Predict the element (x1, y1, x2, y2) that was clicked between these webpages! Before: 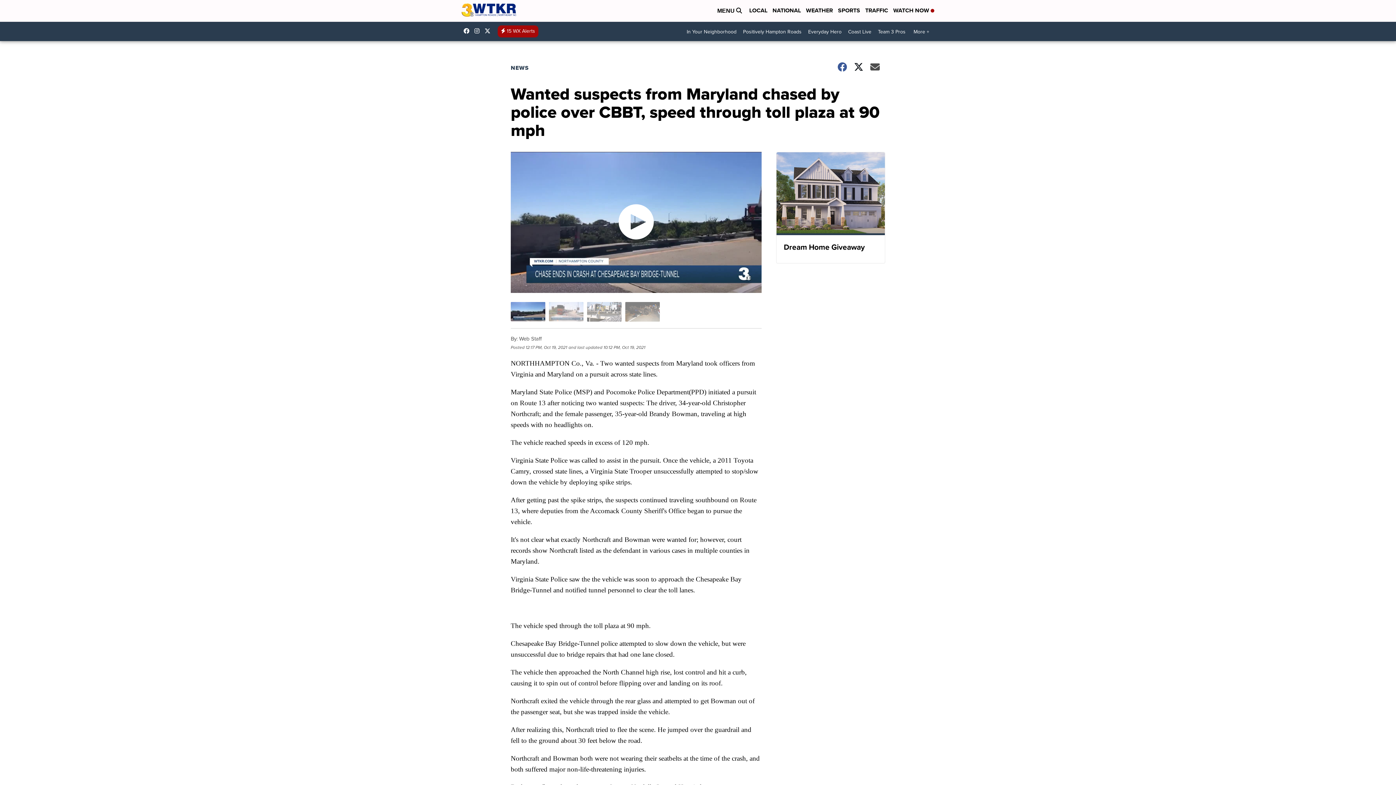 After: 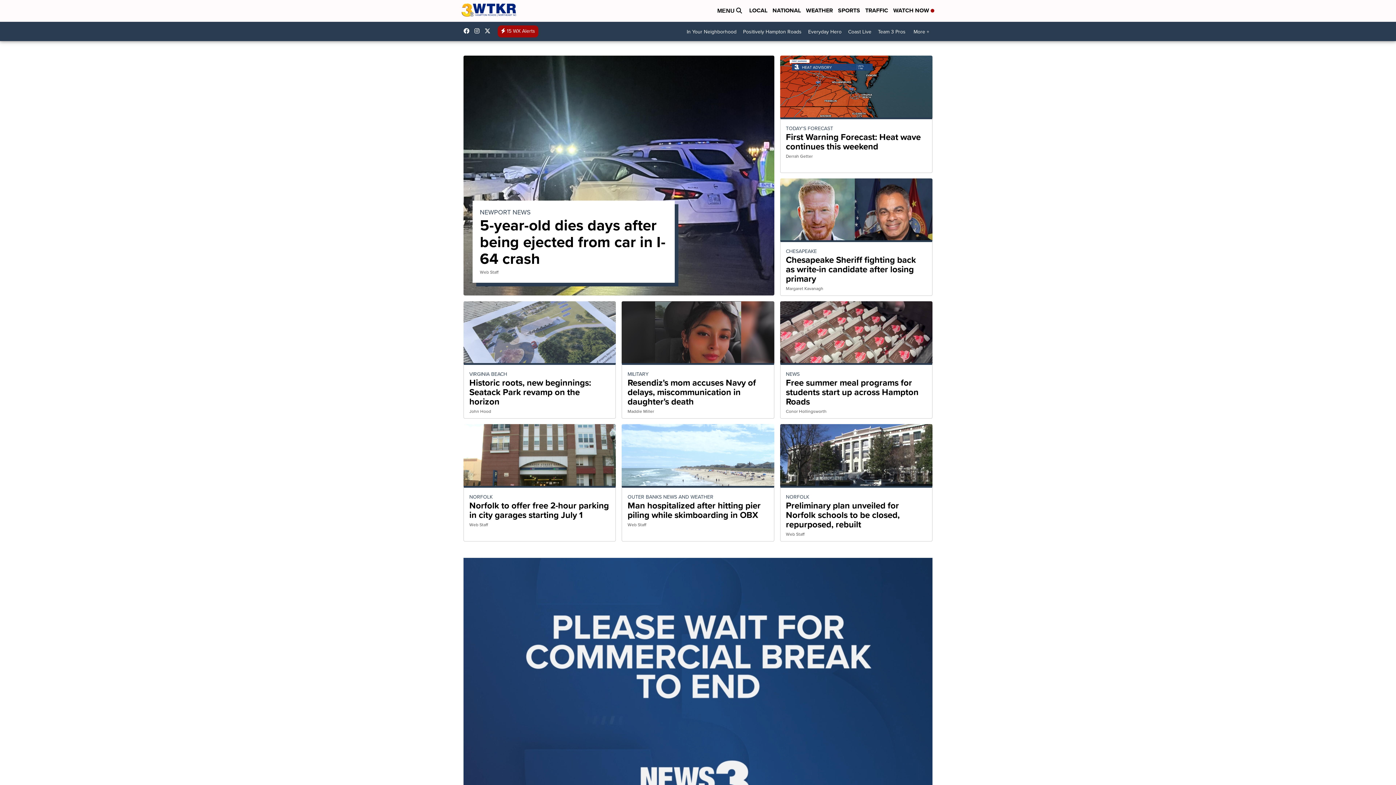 Action: bbox: (461, 1, 516, 20)